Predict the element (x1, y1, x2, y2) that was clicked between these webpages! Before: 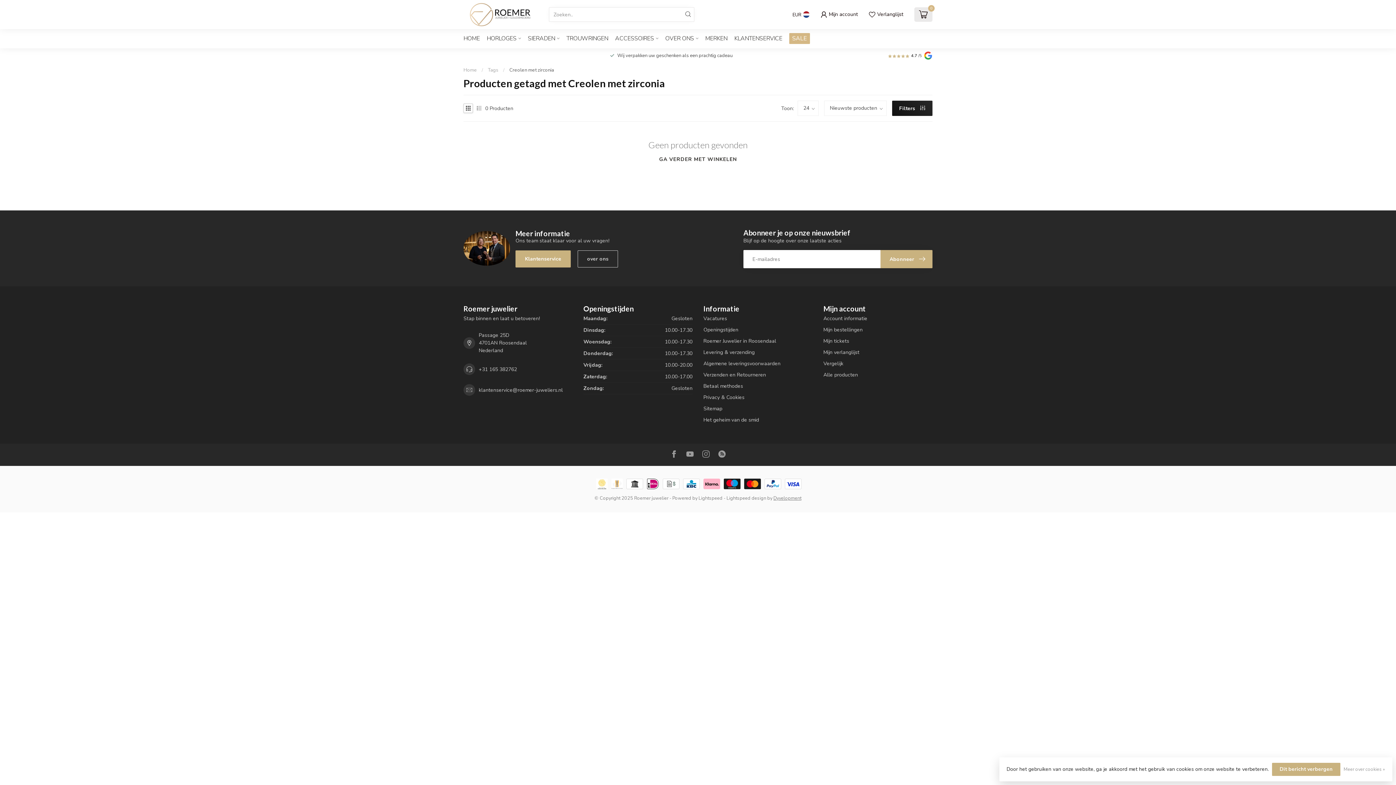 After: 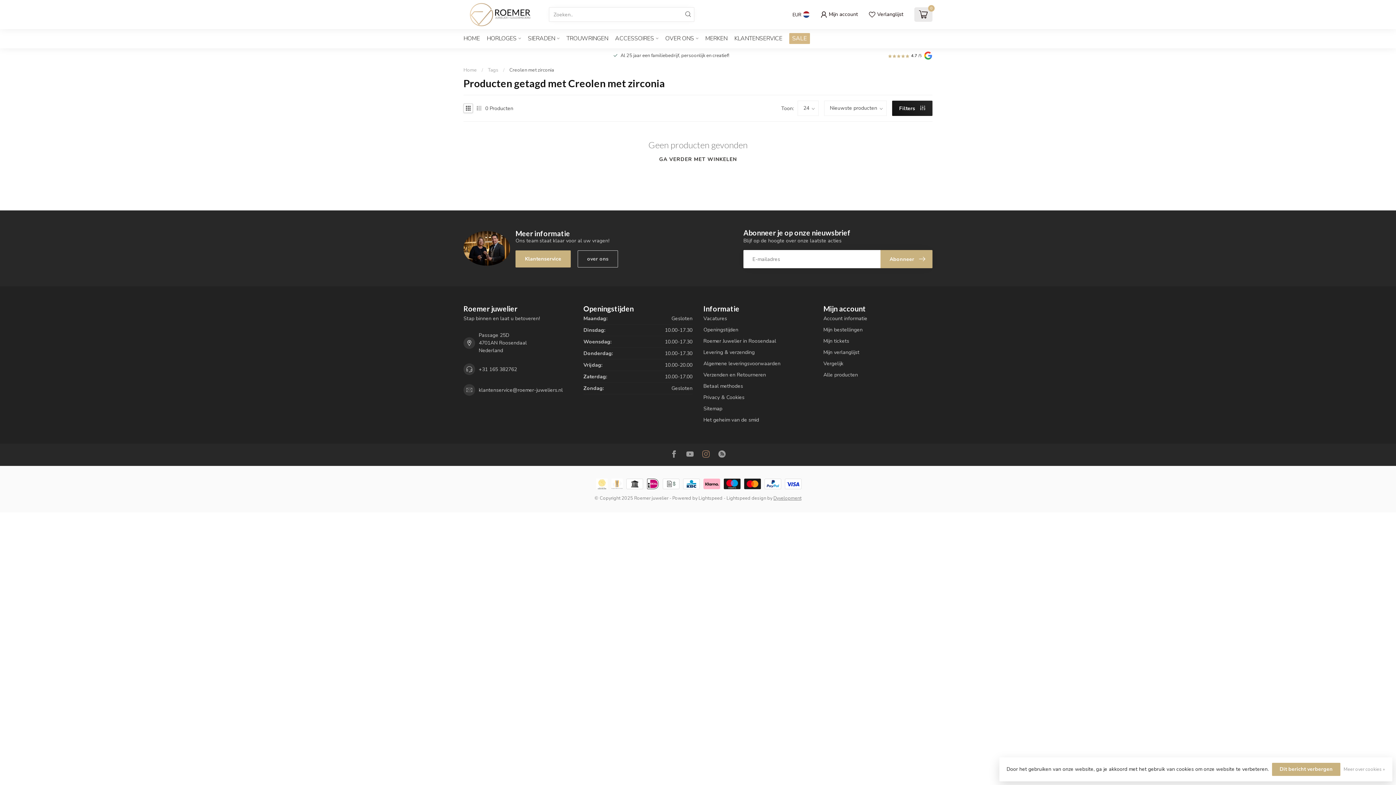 Action: bbox: (702, 450, 709, 460)